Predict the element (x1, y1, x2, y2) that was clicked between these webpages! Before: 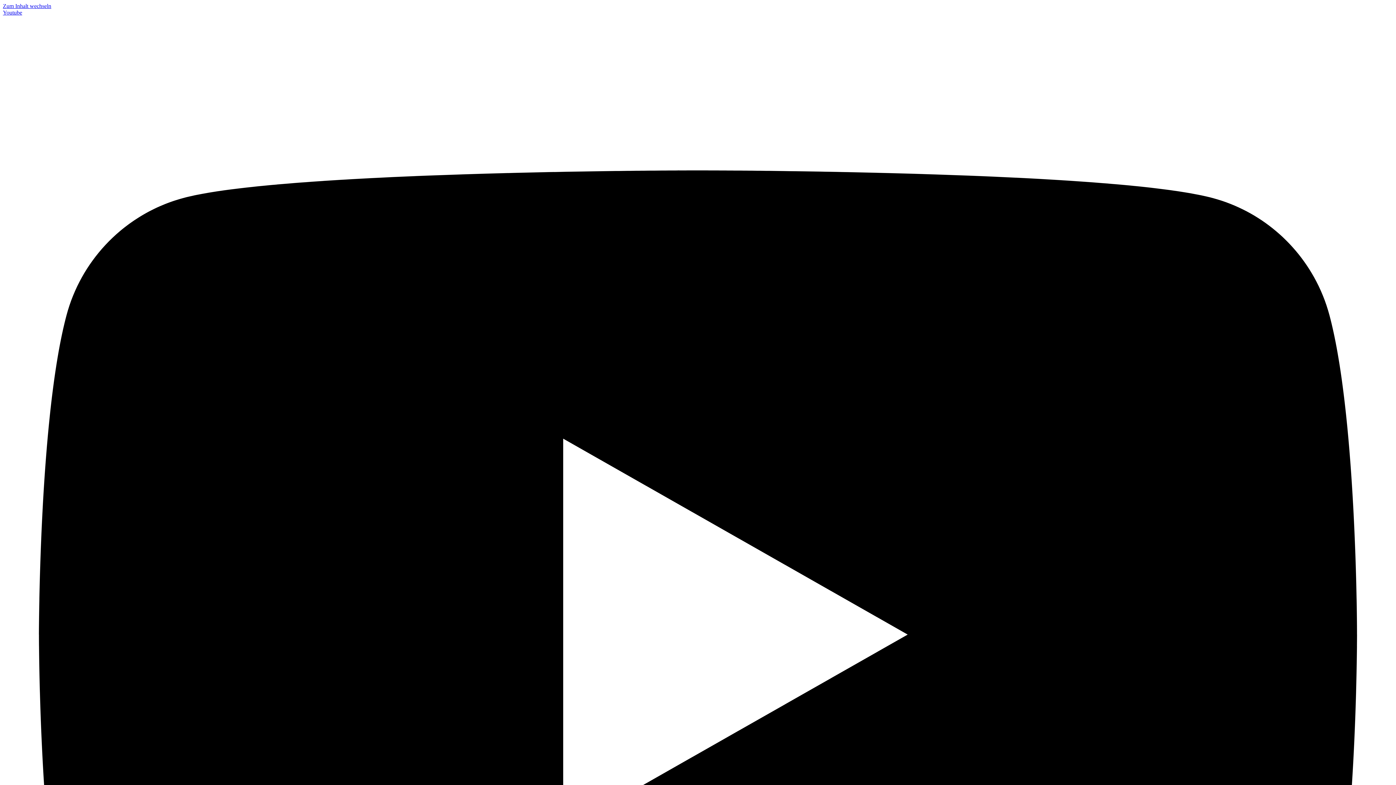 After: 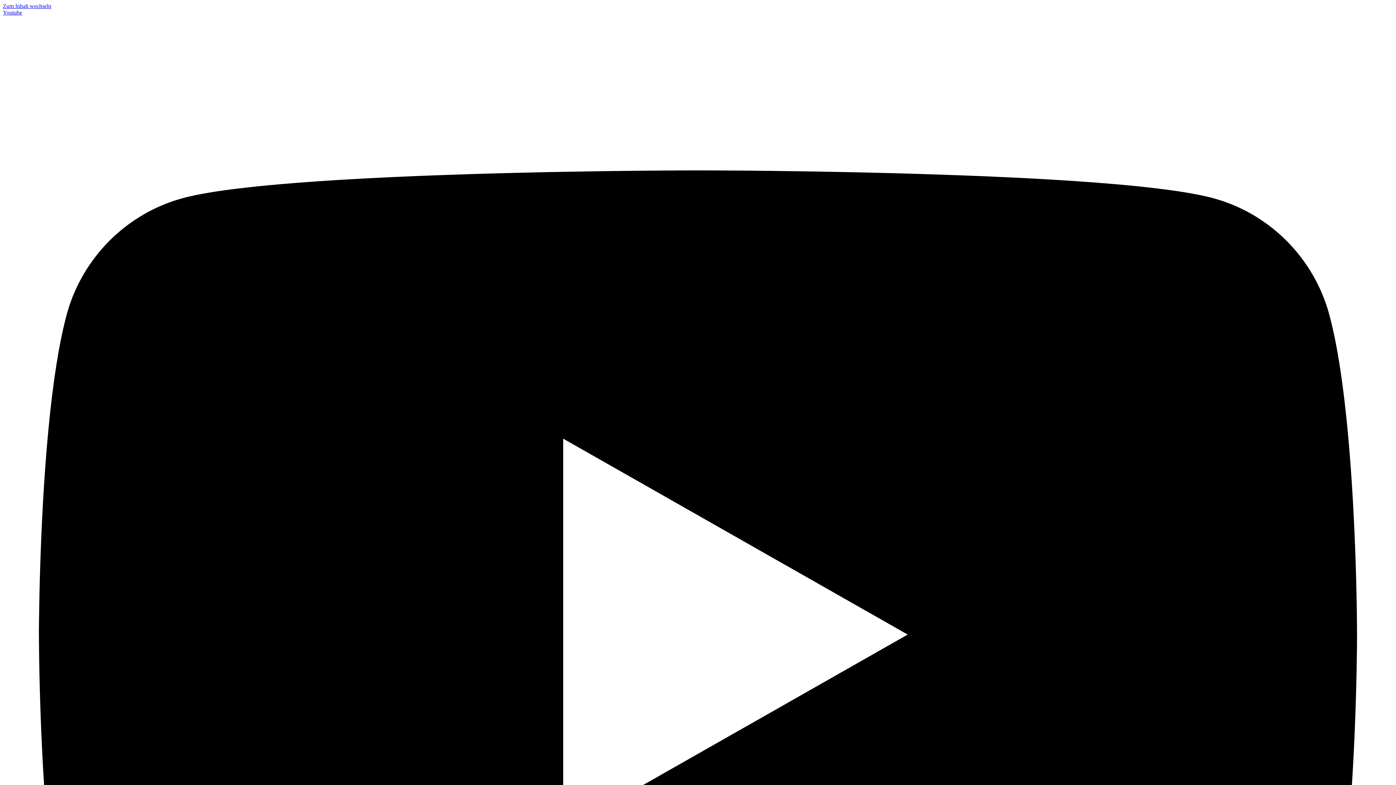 Action: label: Zum Inhalt wechseln bbox: (2, 2, 51, 9)